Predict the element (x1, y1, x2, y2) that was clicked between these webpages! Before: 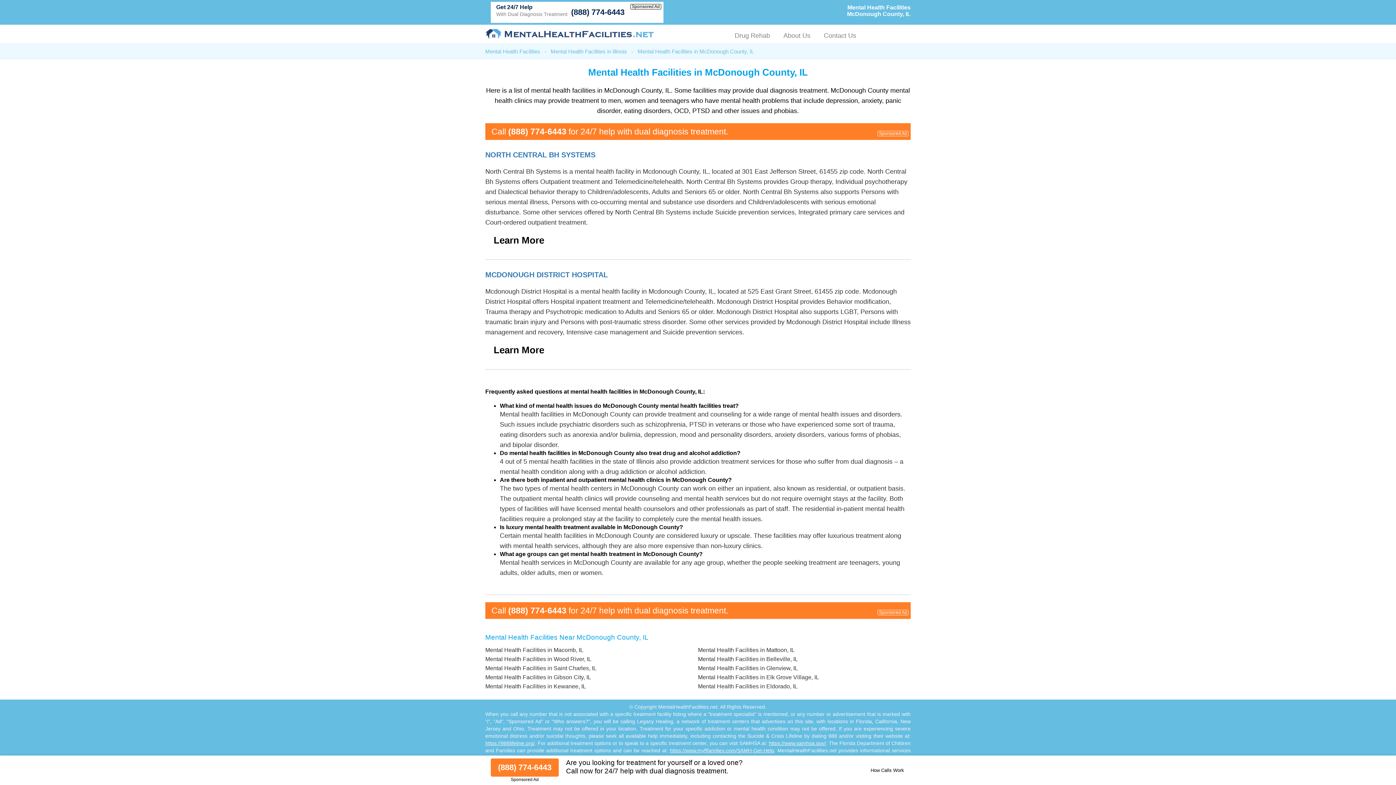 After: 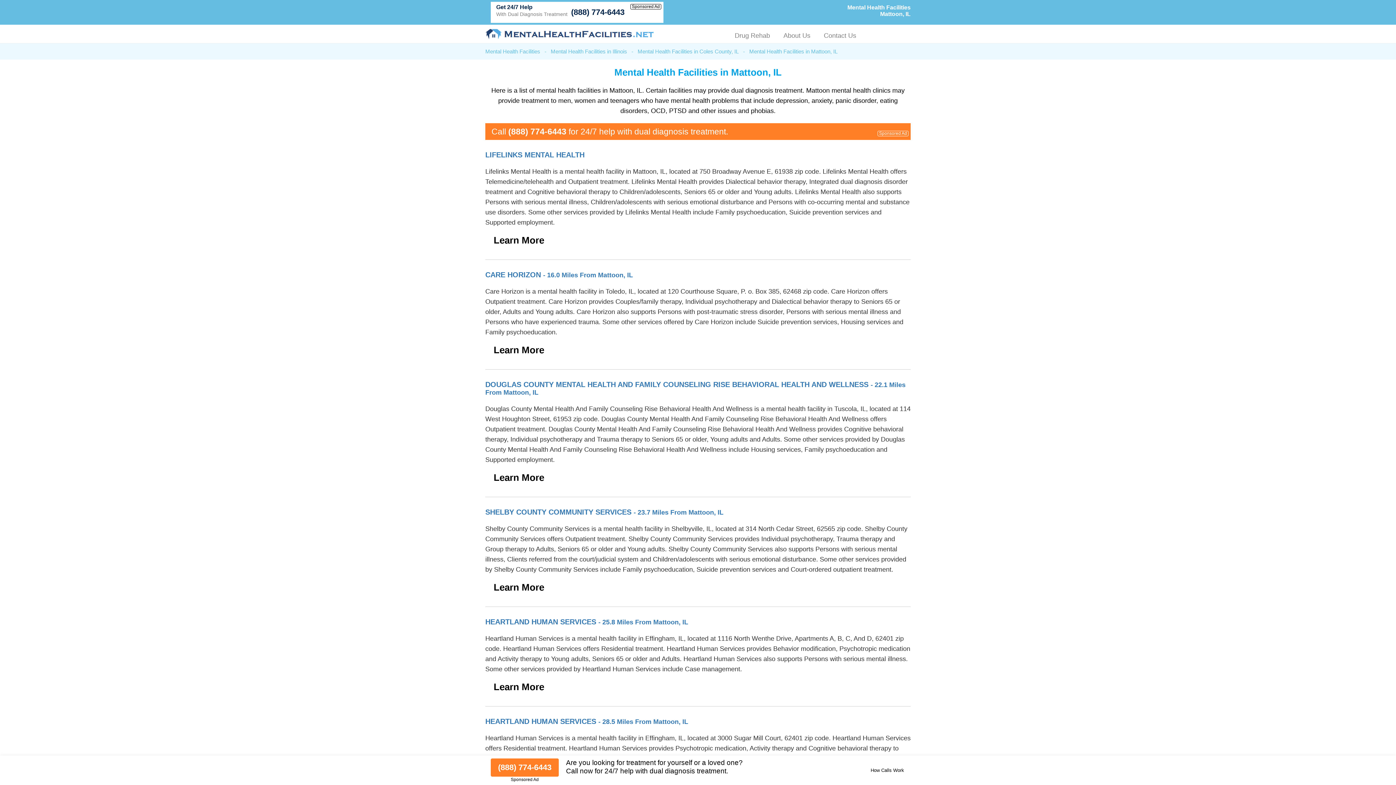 Action: label: Mental Health Facilities in Mattoon, IL bbox: (698, 647, 794, 653)